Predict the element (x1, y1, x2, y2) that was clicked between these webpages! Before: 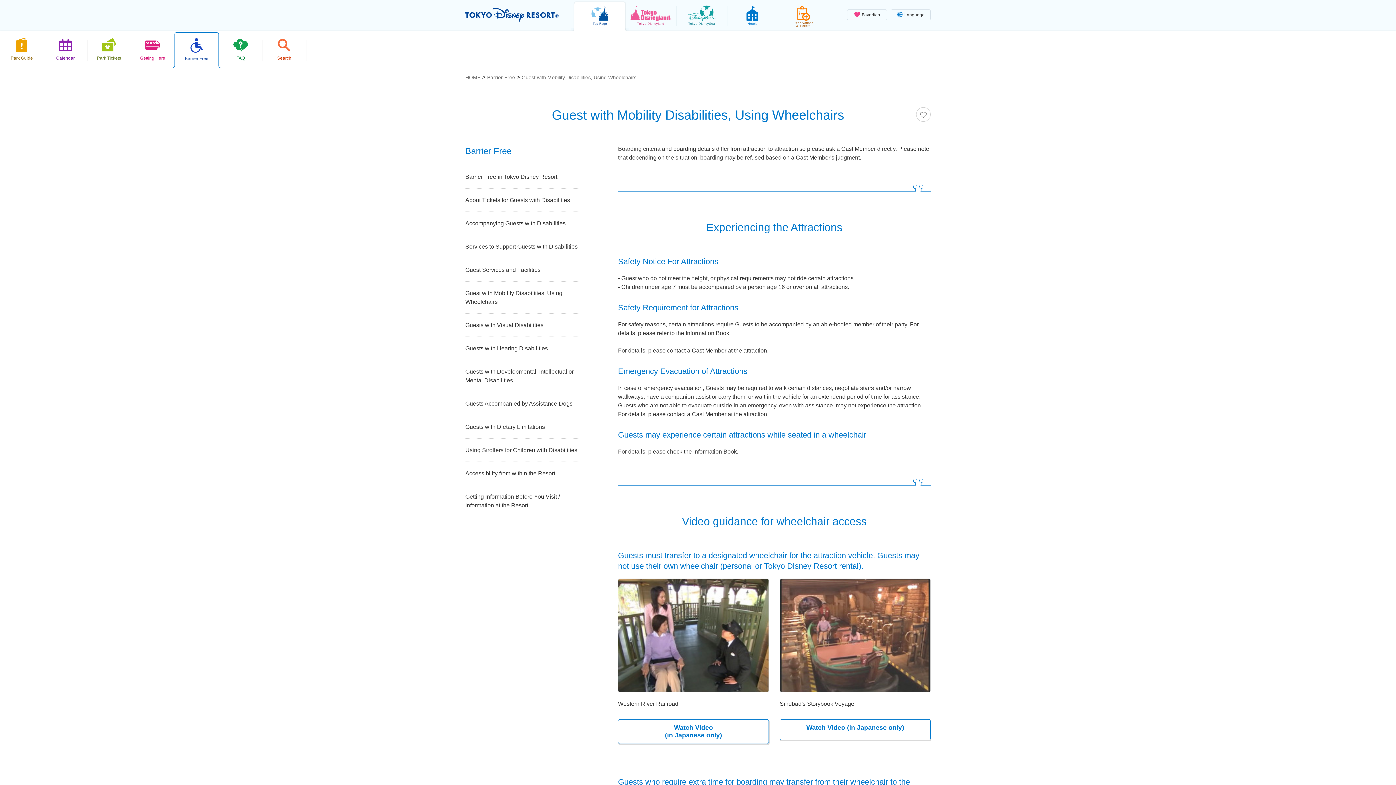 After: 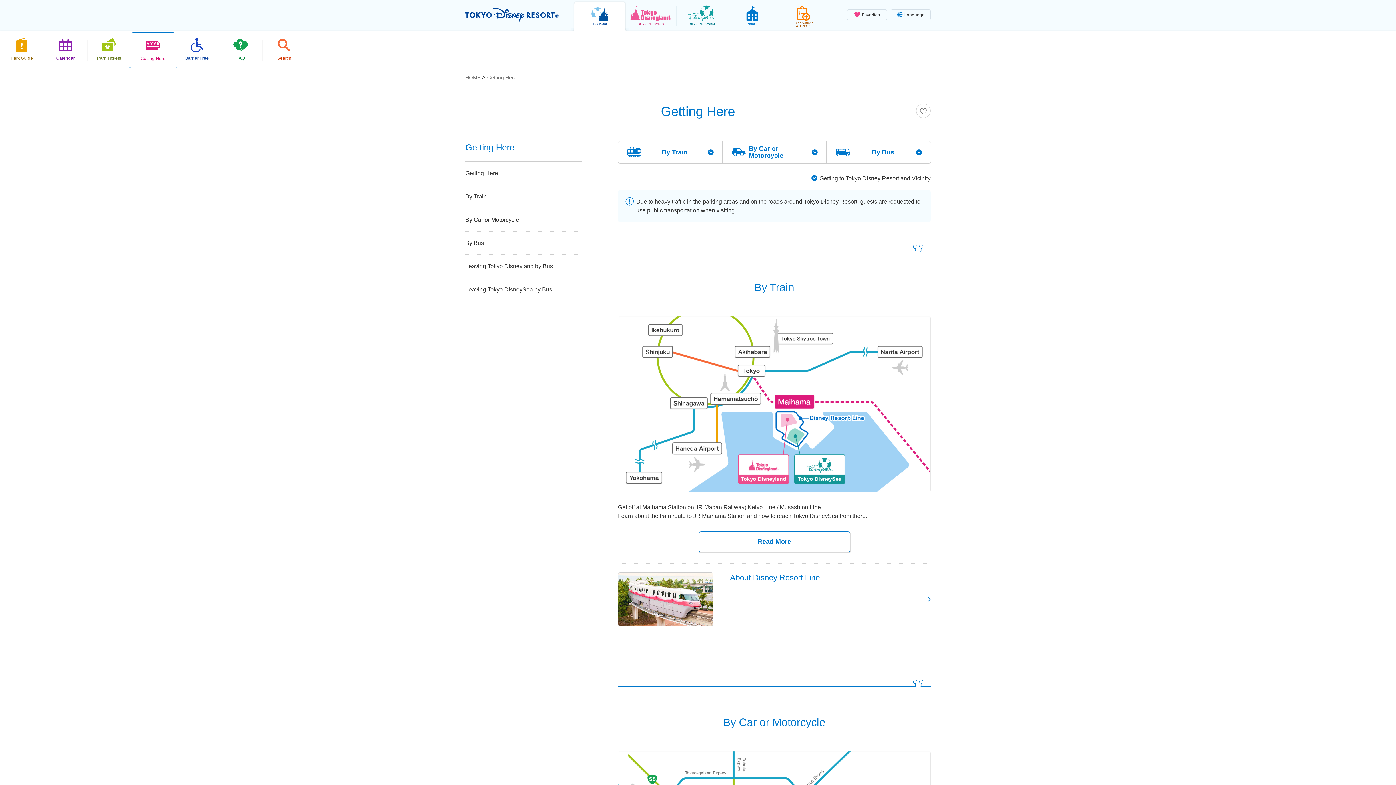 Action: label: Getting Here bbox: (130, 32, 174, 66)